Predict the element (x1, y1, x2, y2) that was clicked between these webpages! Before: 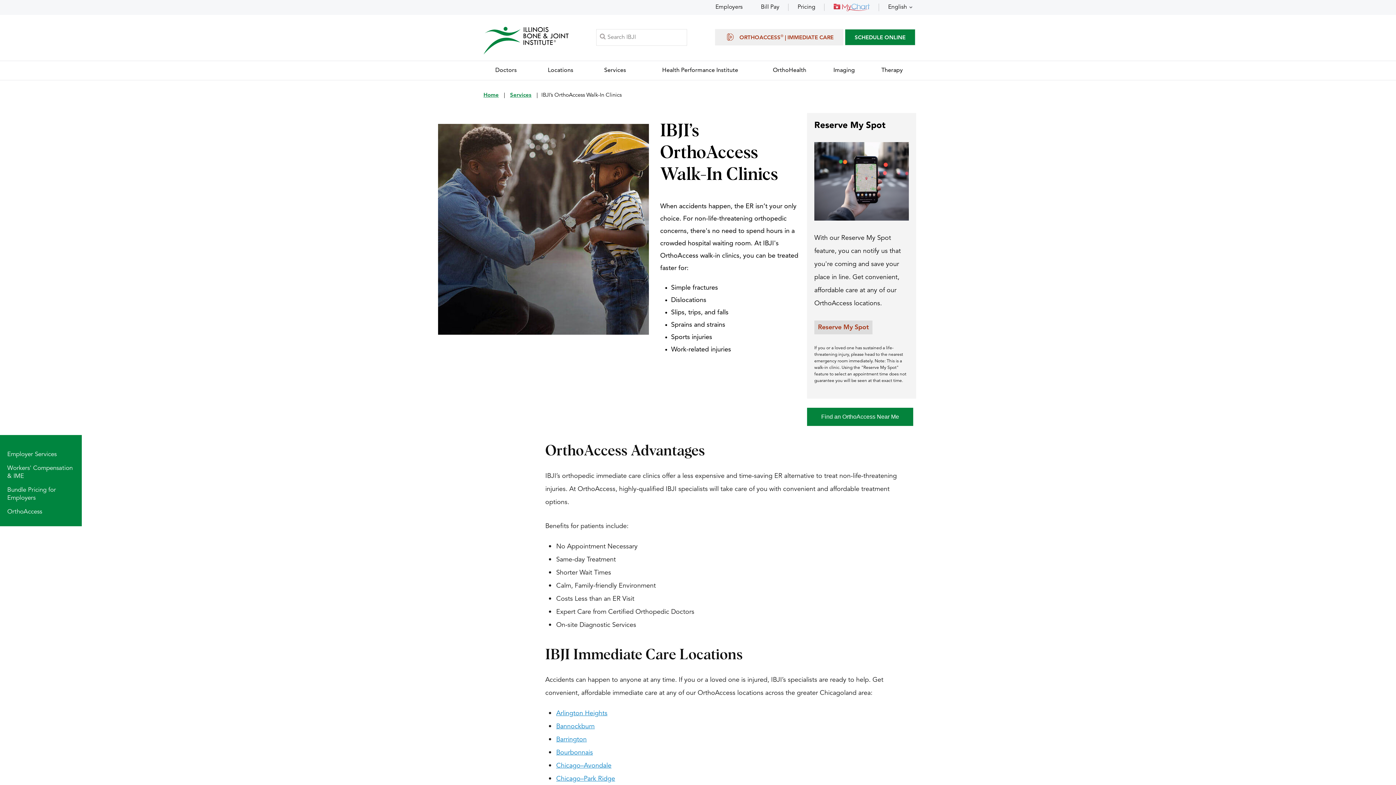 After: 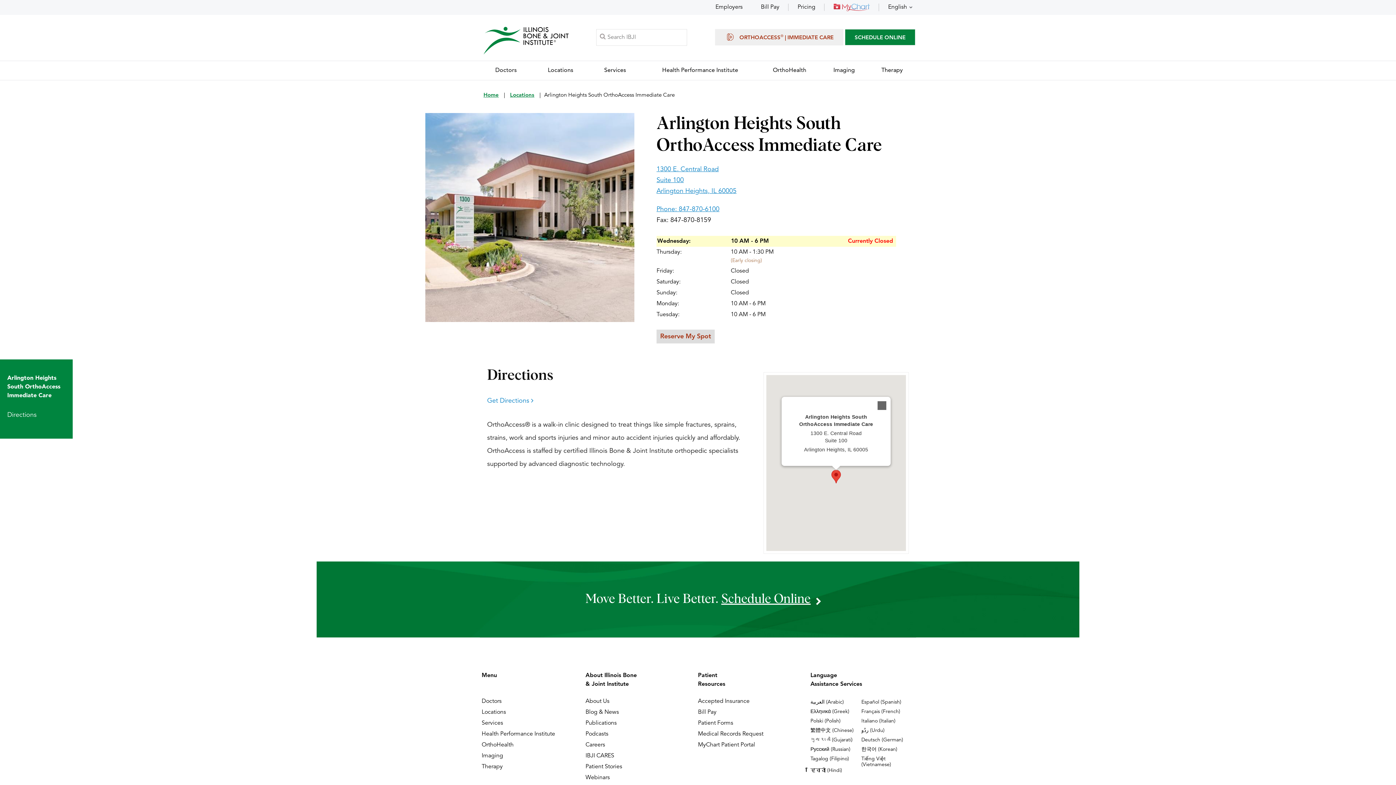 Action: label: Arlington Heights bbox: (556, 710, 607, 717)